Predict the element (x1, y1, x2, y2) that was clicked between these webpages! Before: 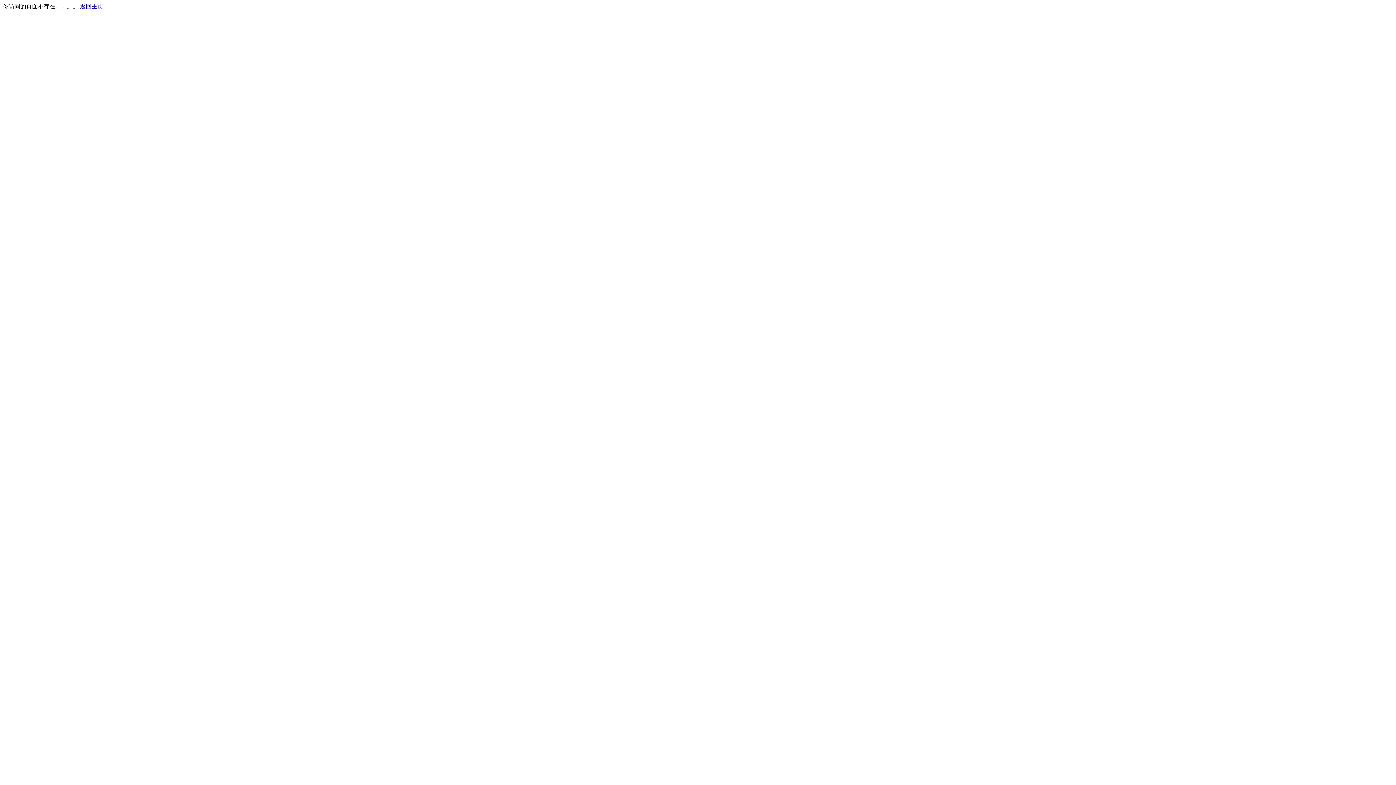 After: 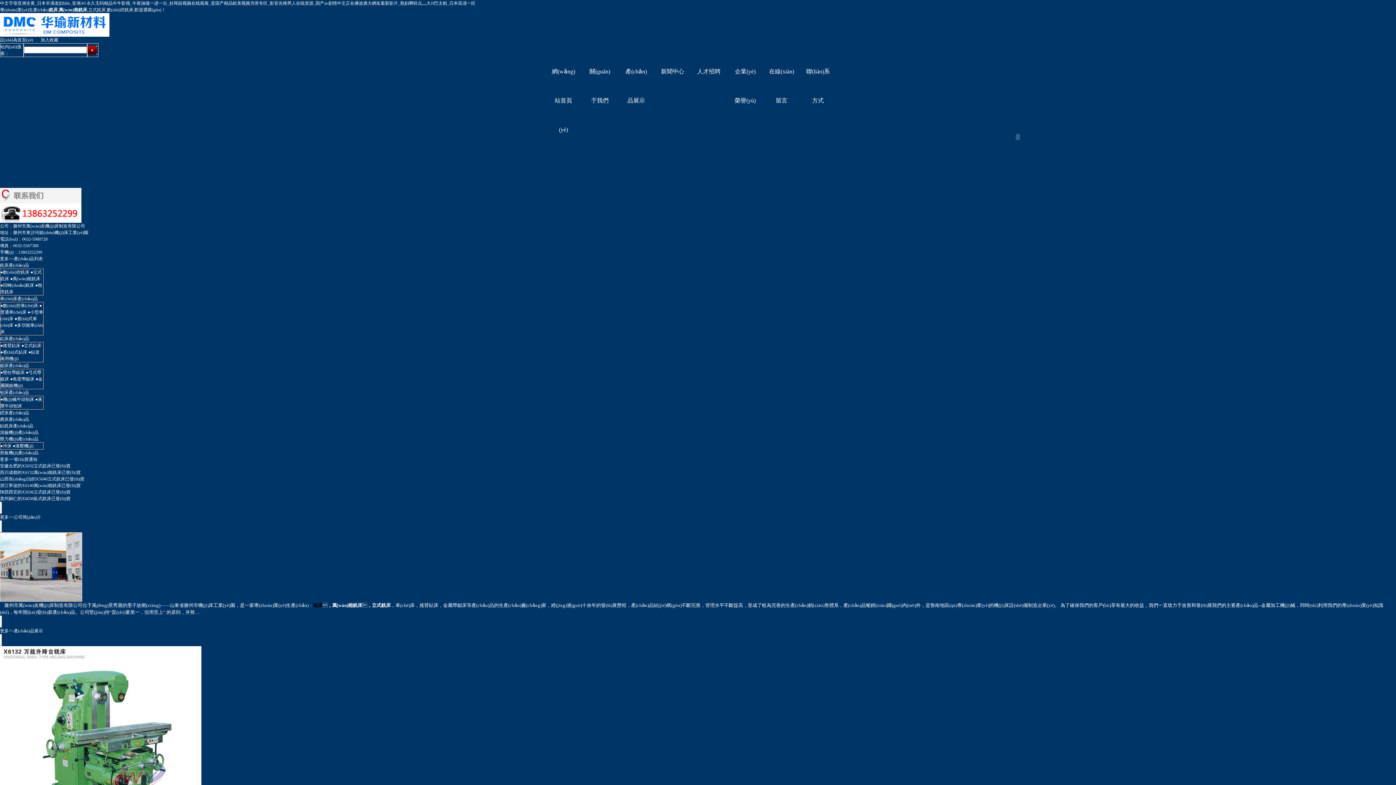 Action: bbox: (80, 3, 103, 9) label: 返回主页